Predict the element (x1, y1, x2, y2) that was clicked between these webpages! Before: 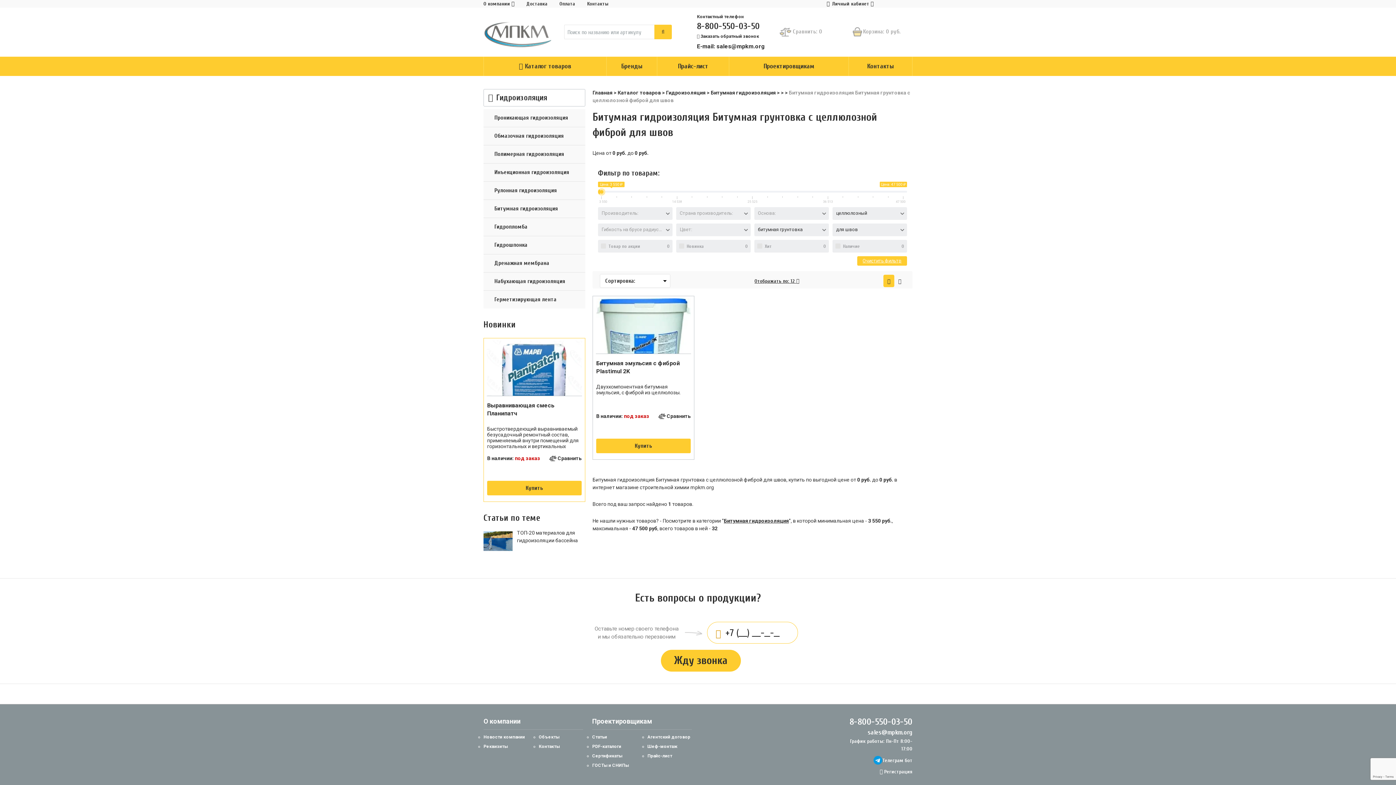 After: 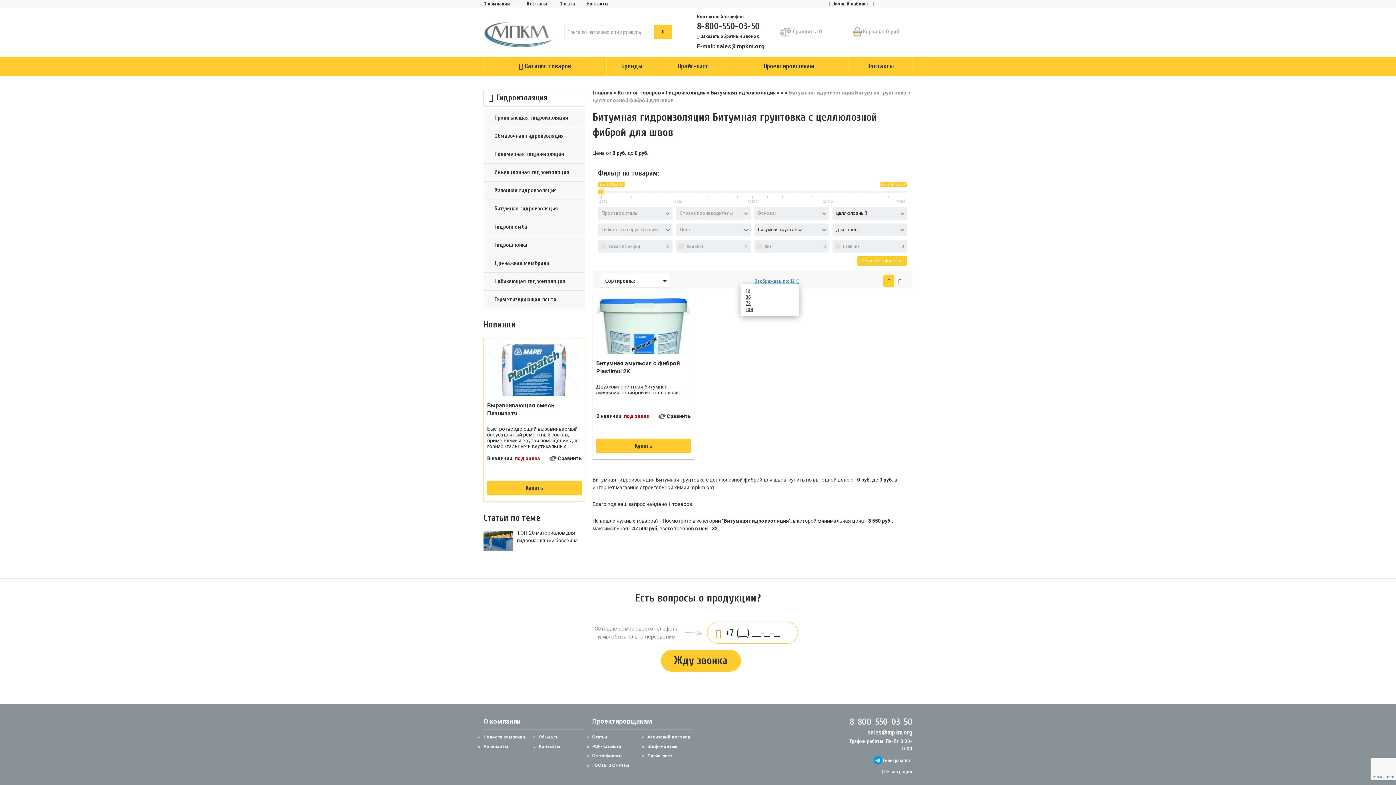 Action: label: Отображать по: 12  bbox: (754, 278, 799, 284)